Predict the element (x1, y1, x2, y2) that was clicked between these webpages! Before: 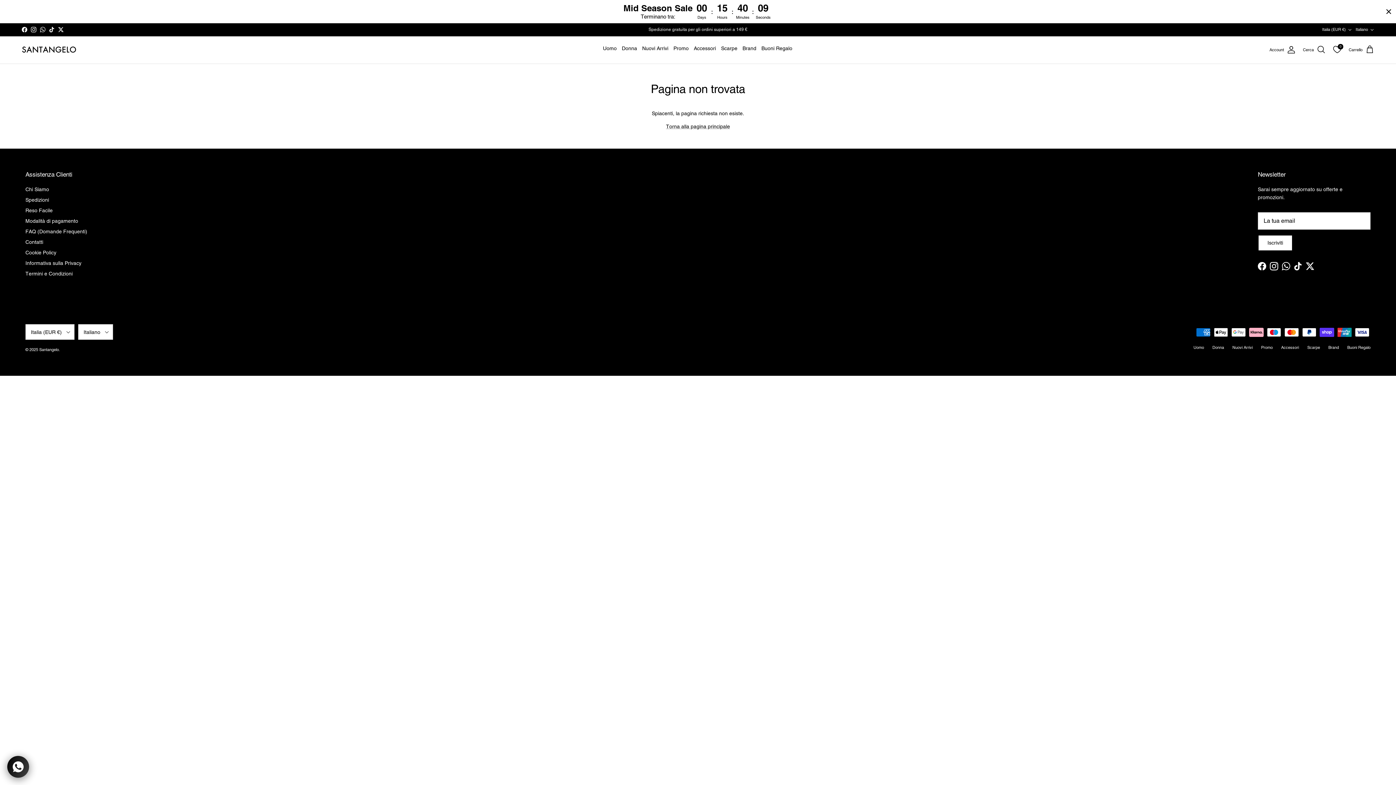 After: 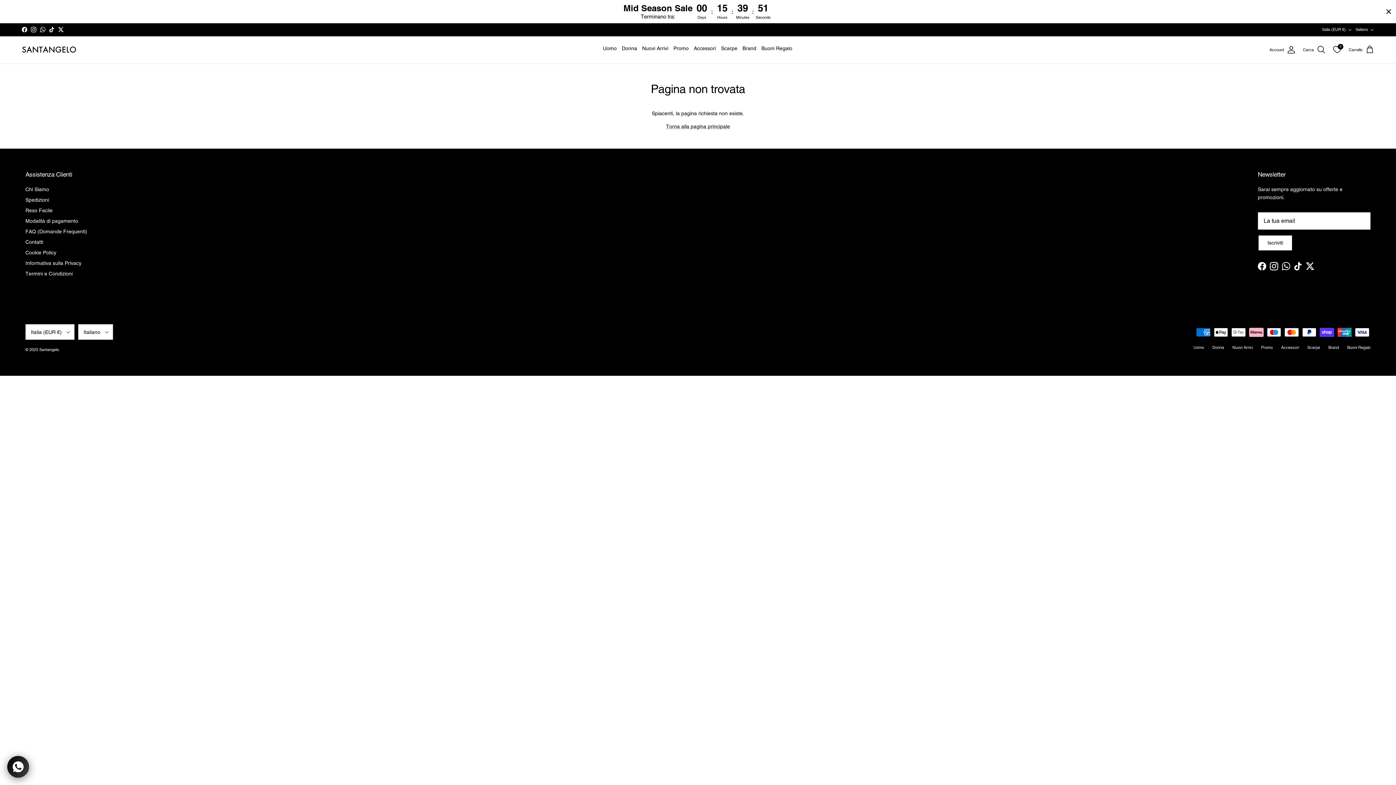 Action: label: Facebook bbox: (1258, 262, 1266, 270)